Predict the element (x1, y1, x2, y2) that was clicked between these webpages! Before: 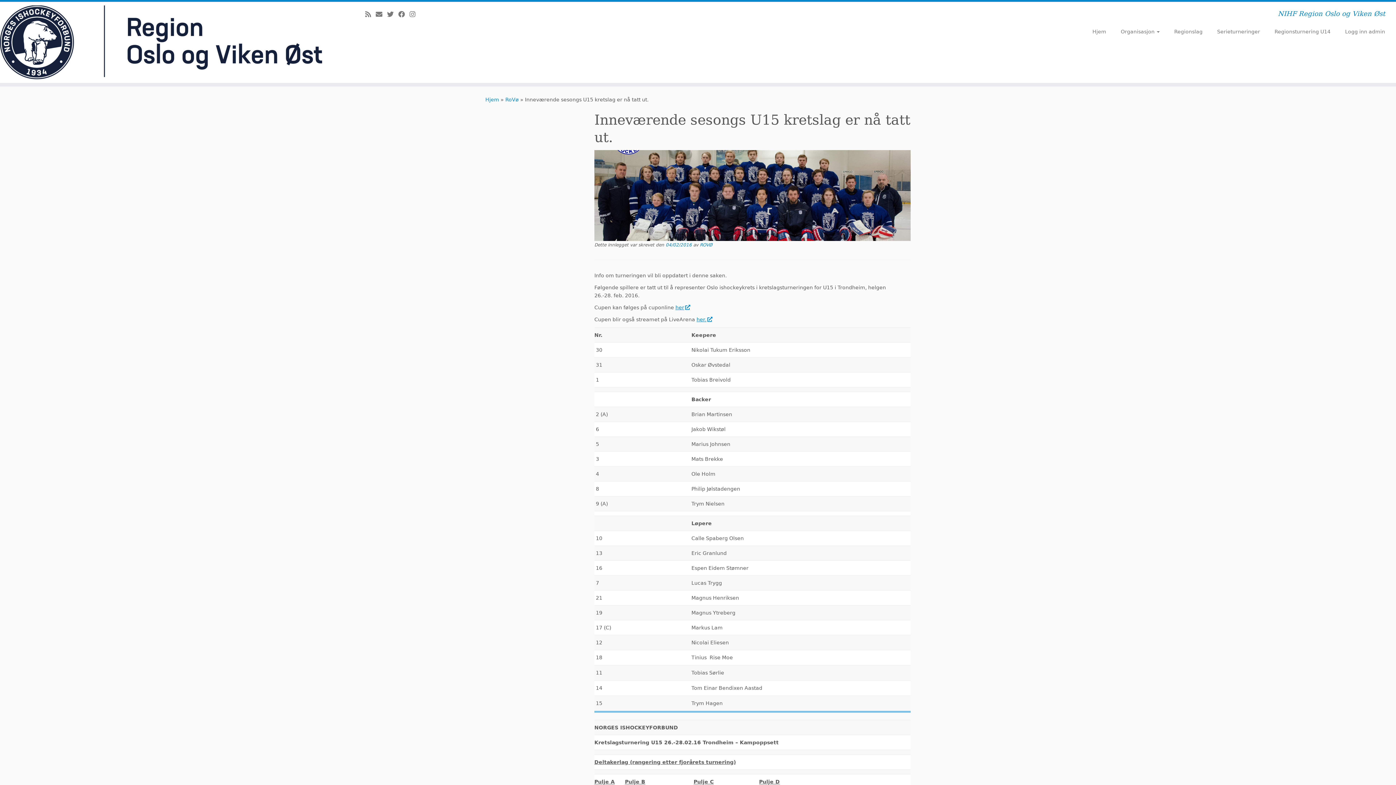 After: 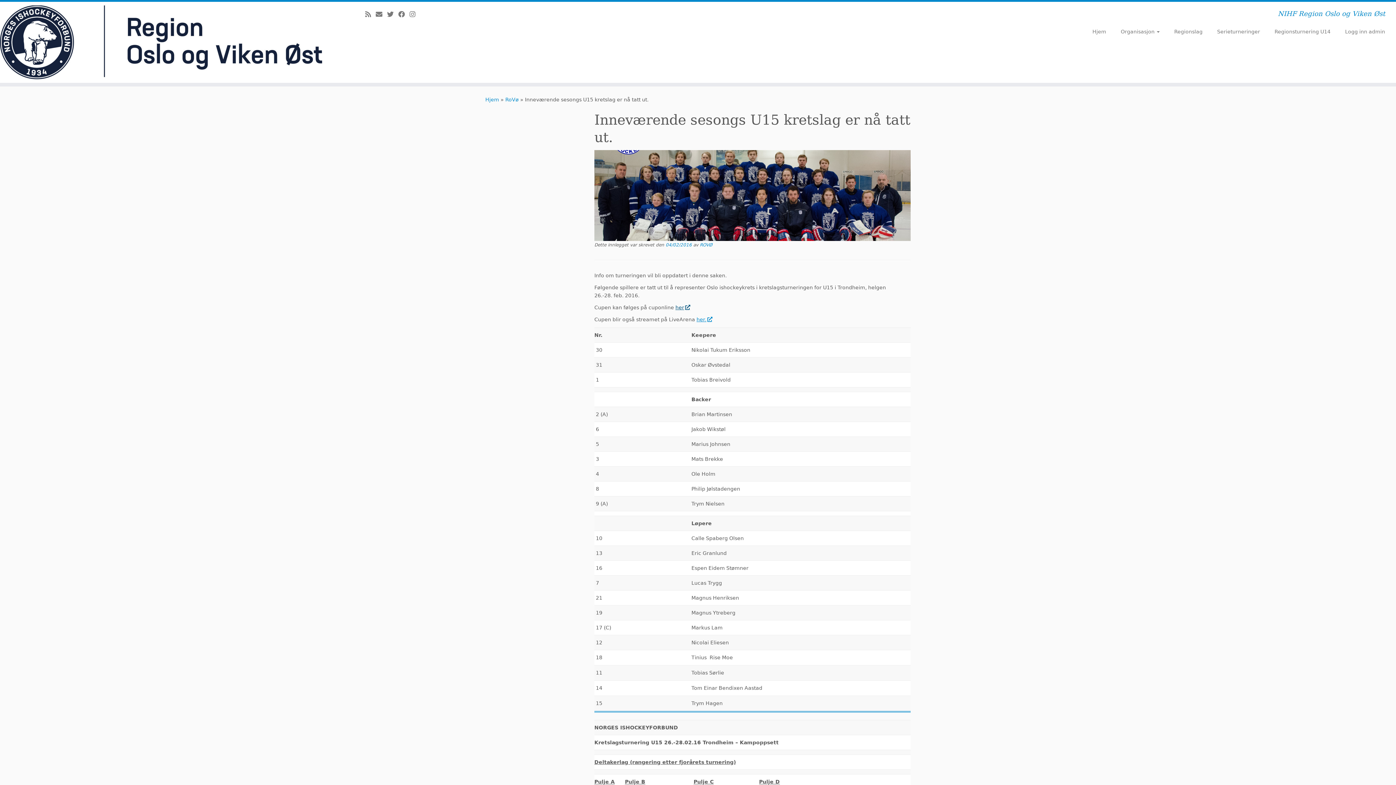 Action: bbox: (675, 304, 689, 310) label: her